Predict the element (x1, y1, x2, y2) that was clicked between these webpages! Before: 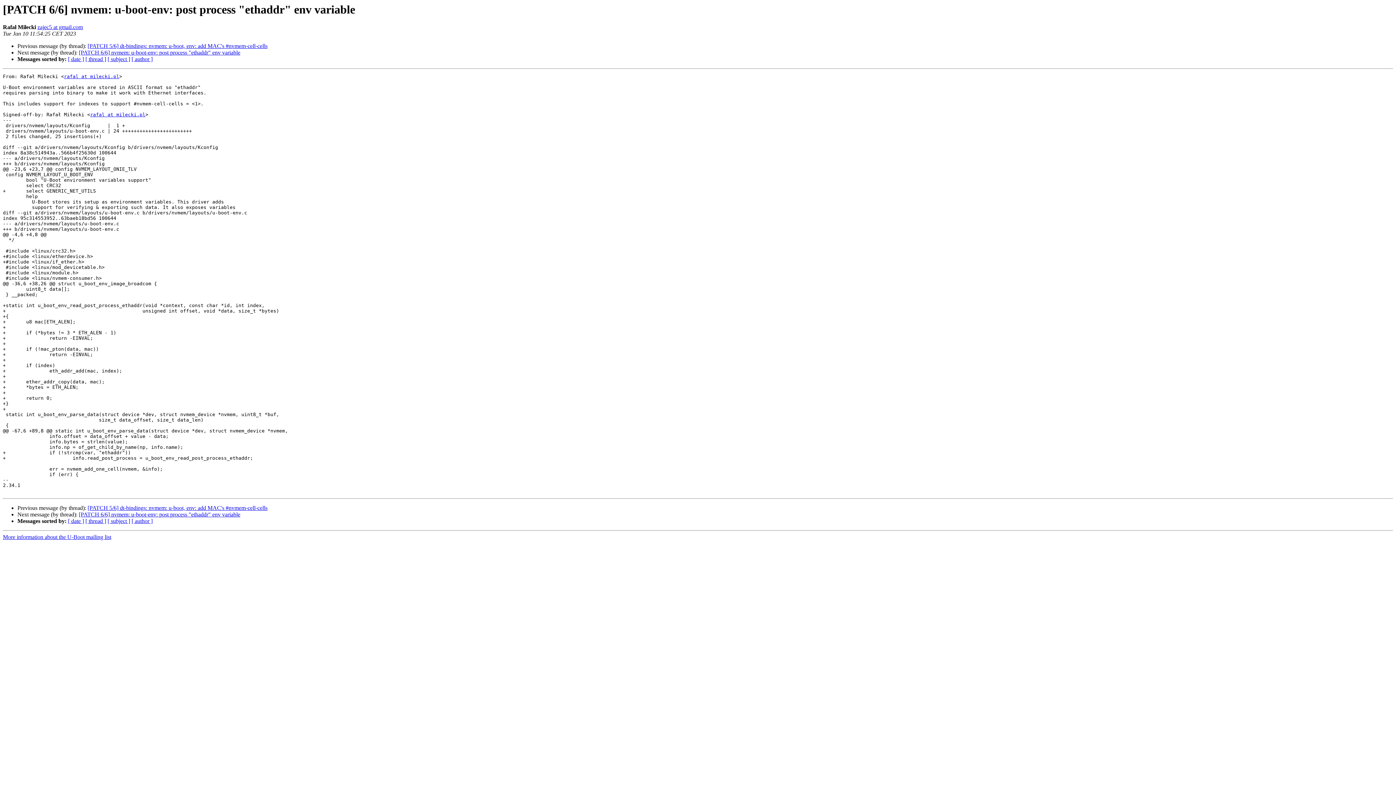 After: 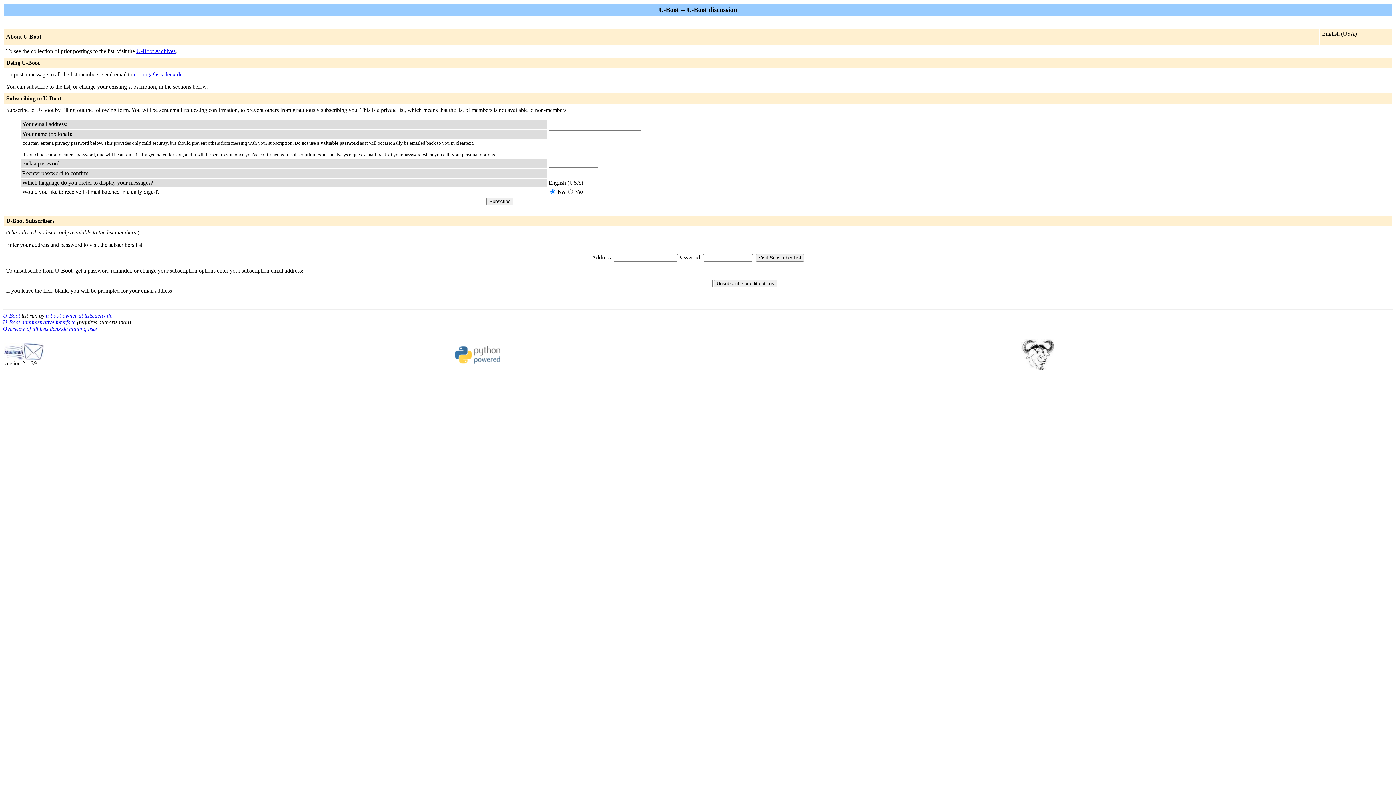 Action: bbox: (64, 73, 119, 79) label: rafal at milecki.pl